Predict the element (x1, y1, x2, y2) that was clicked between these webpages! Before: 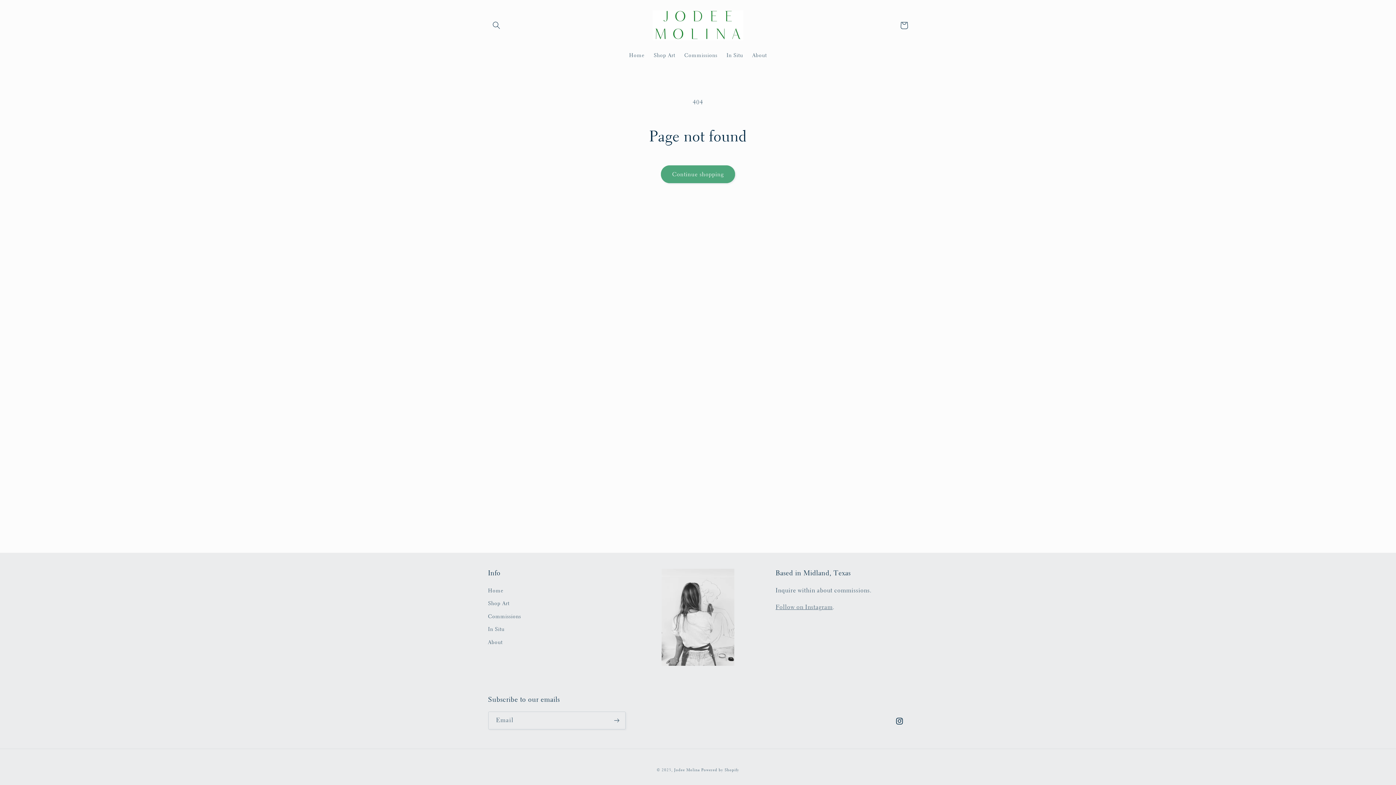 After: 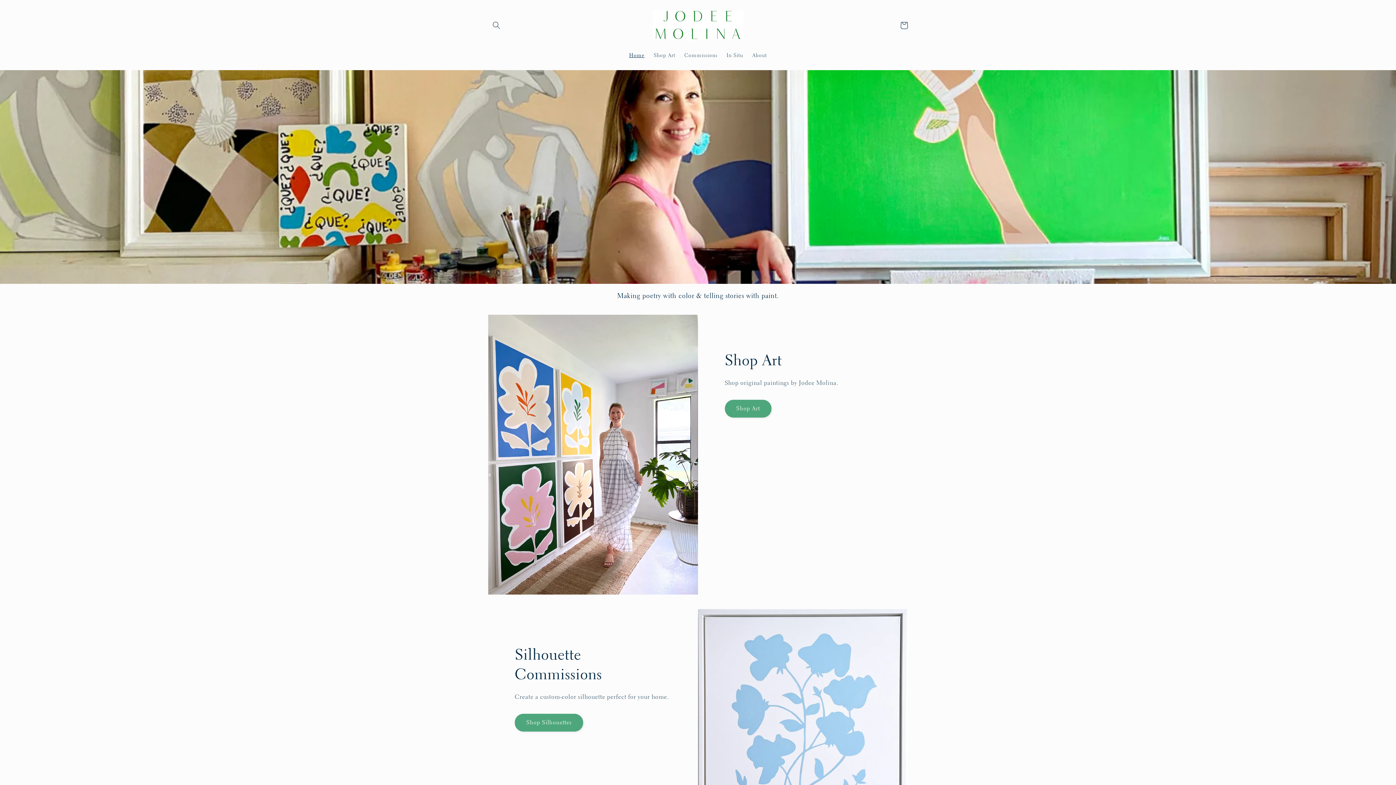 Action: bbox: (674, 767, 700, 773) label: Jodee Molina